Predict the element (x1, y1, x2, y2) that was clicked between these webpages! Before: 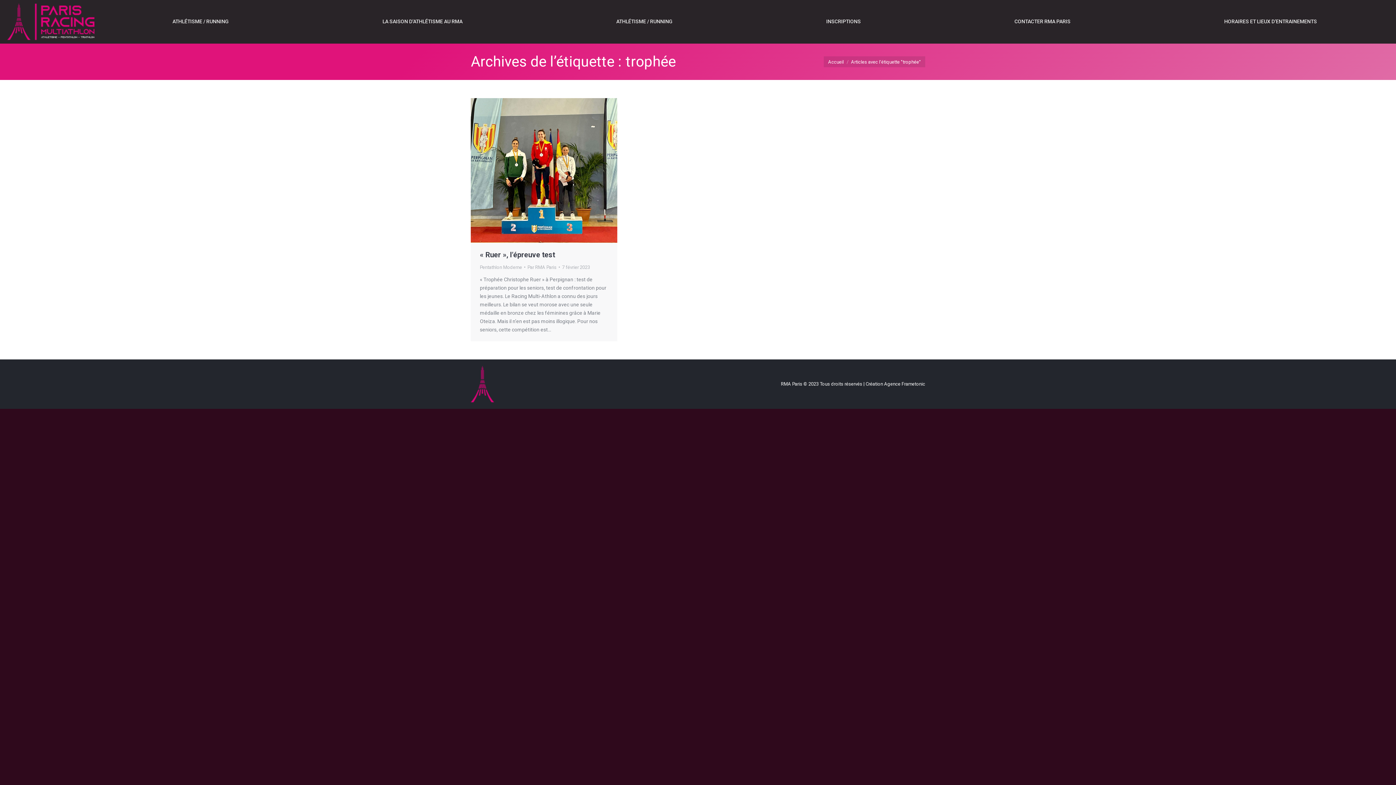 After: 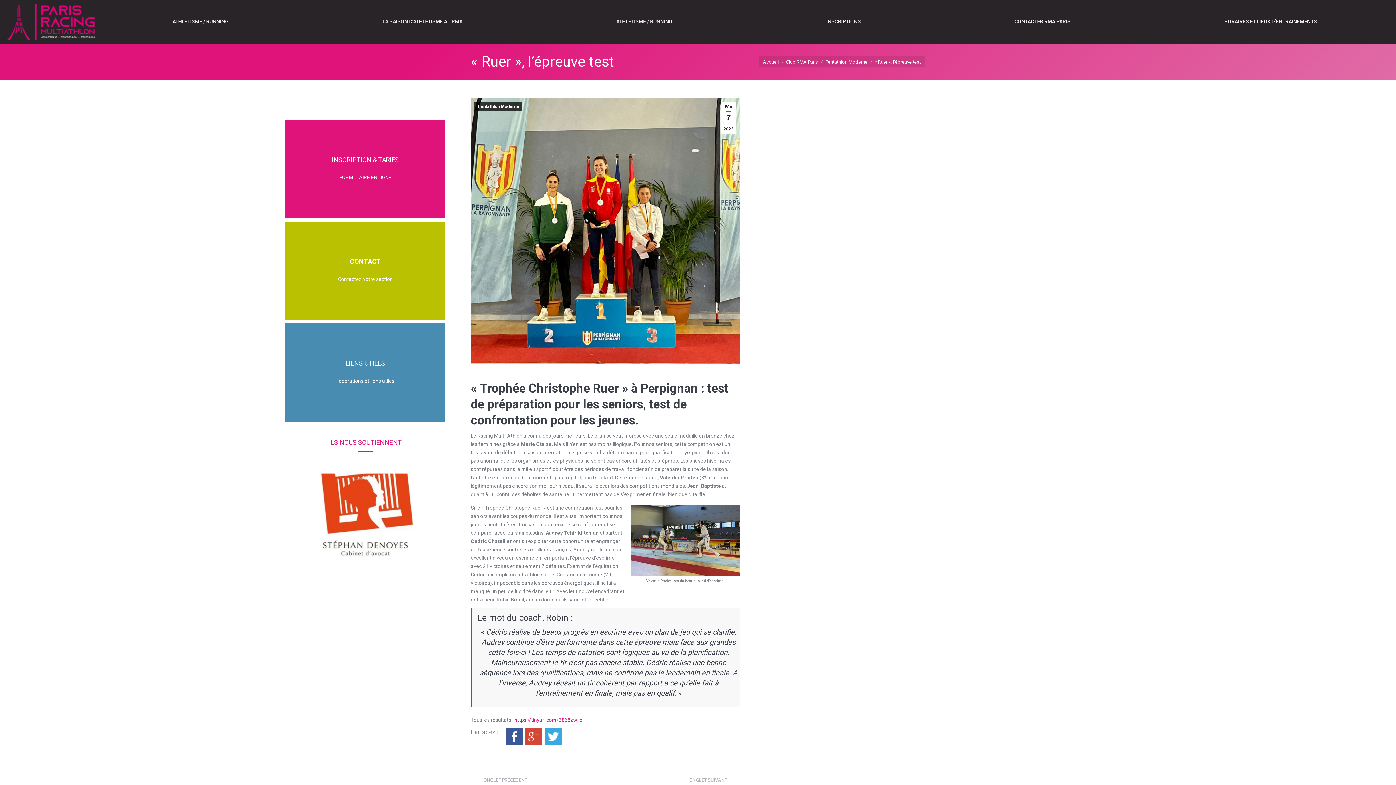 Action: bbox: (480, 250, 555, 259) label: « Ruer », l’épreuve test